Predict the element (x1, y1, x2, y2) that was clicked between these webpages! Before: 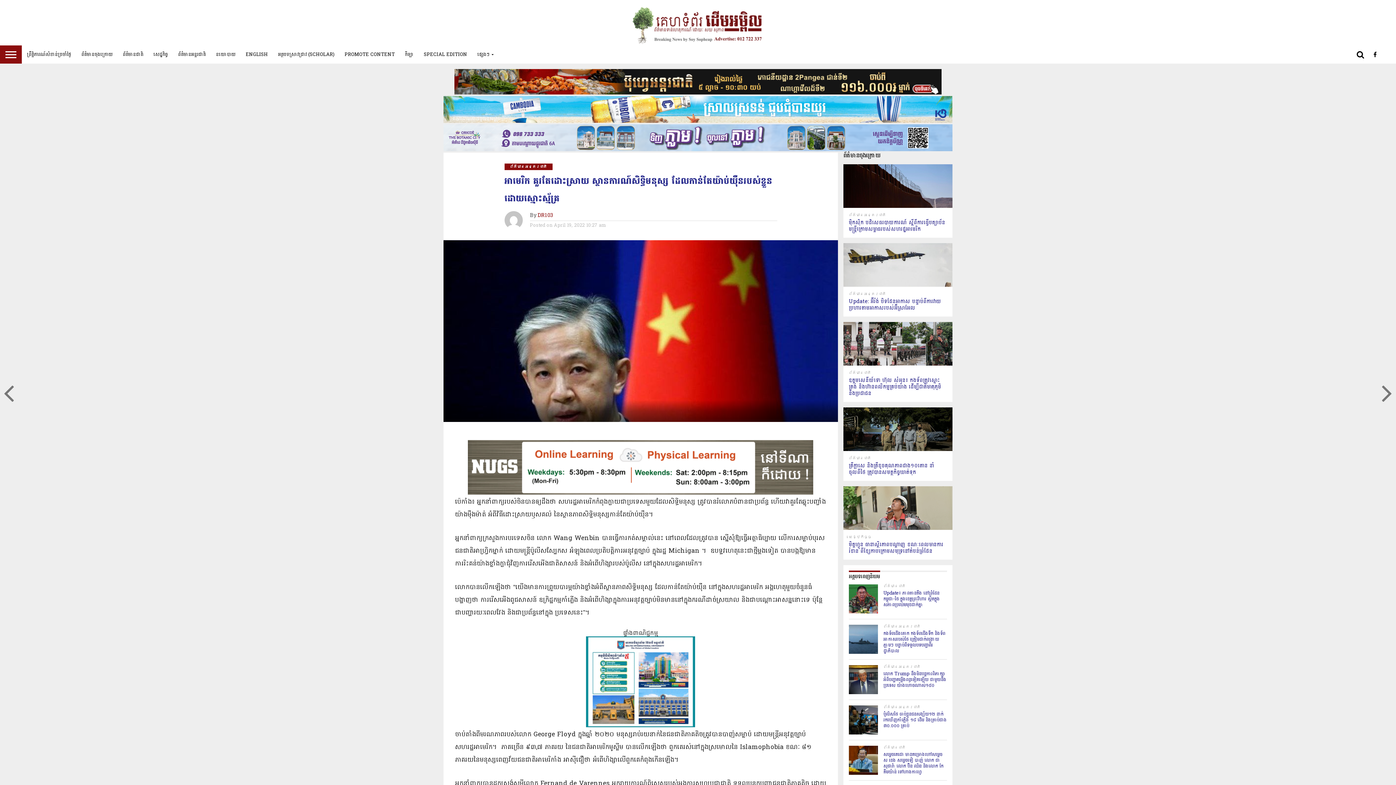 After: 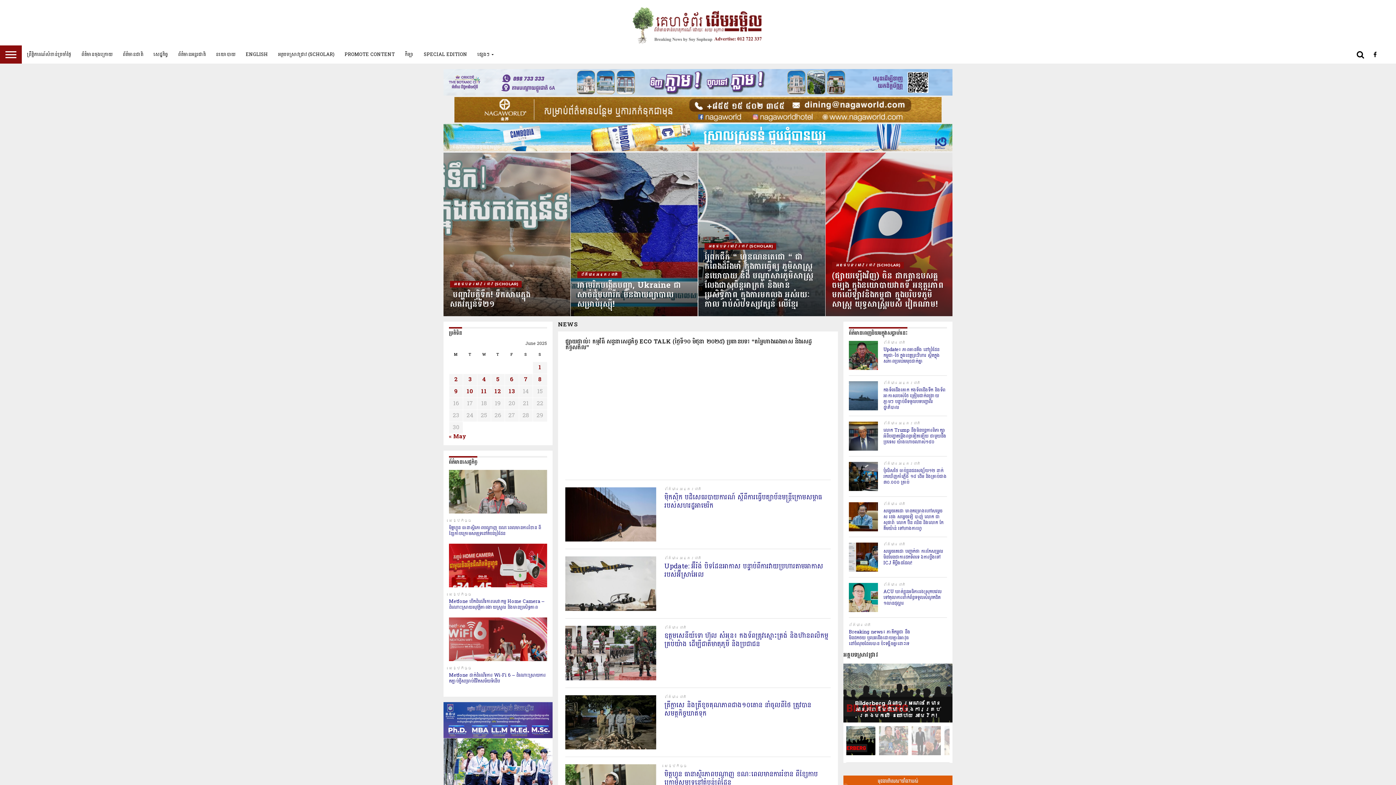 Action: bbox: (631, 39, 764, 48)